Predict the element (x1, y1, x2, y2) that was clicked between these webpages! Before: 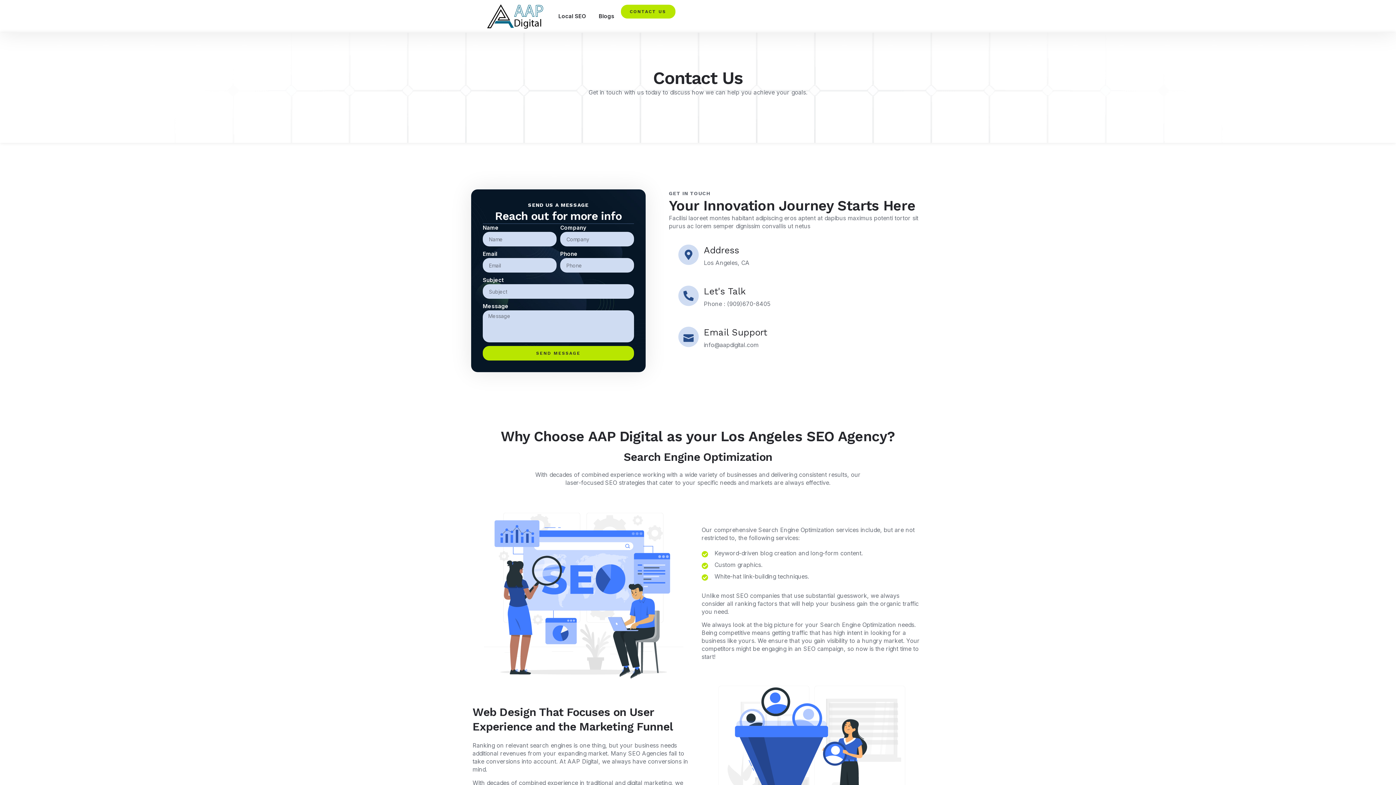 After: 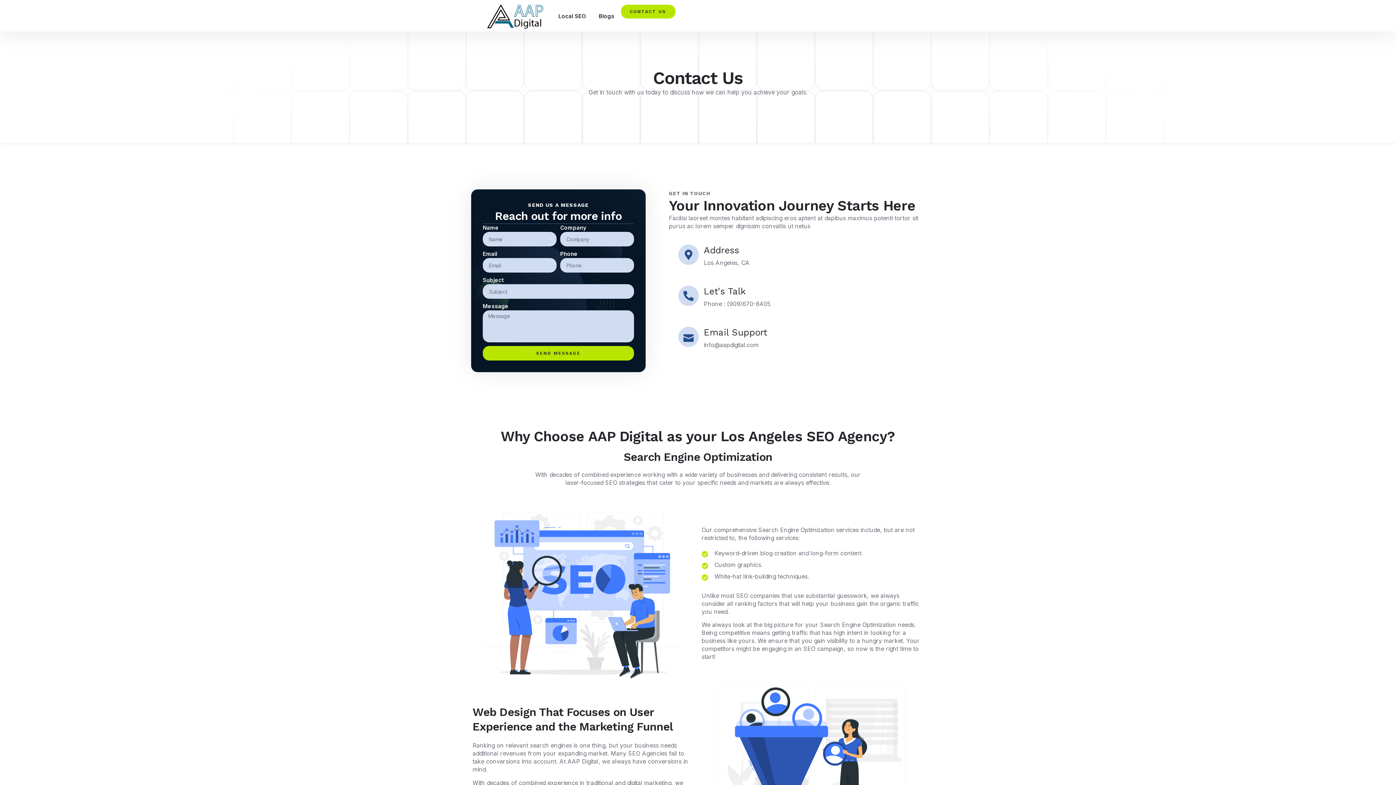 Action: bbox: (678, 327, 698, 347) label: Email Support